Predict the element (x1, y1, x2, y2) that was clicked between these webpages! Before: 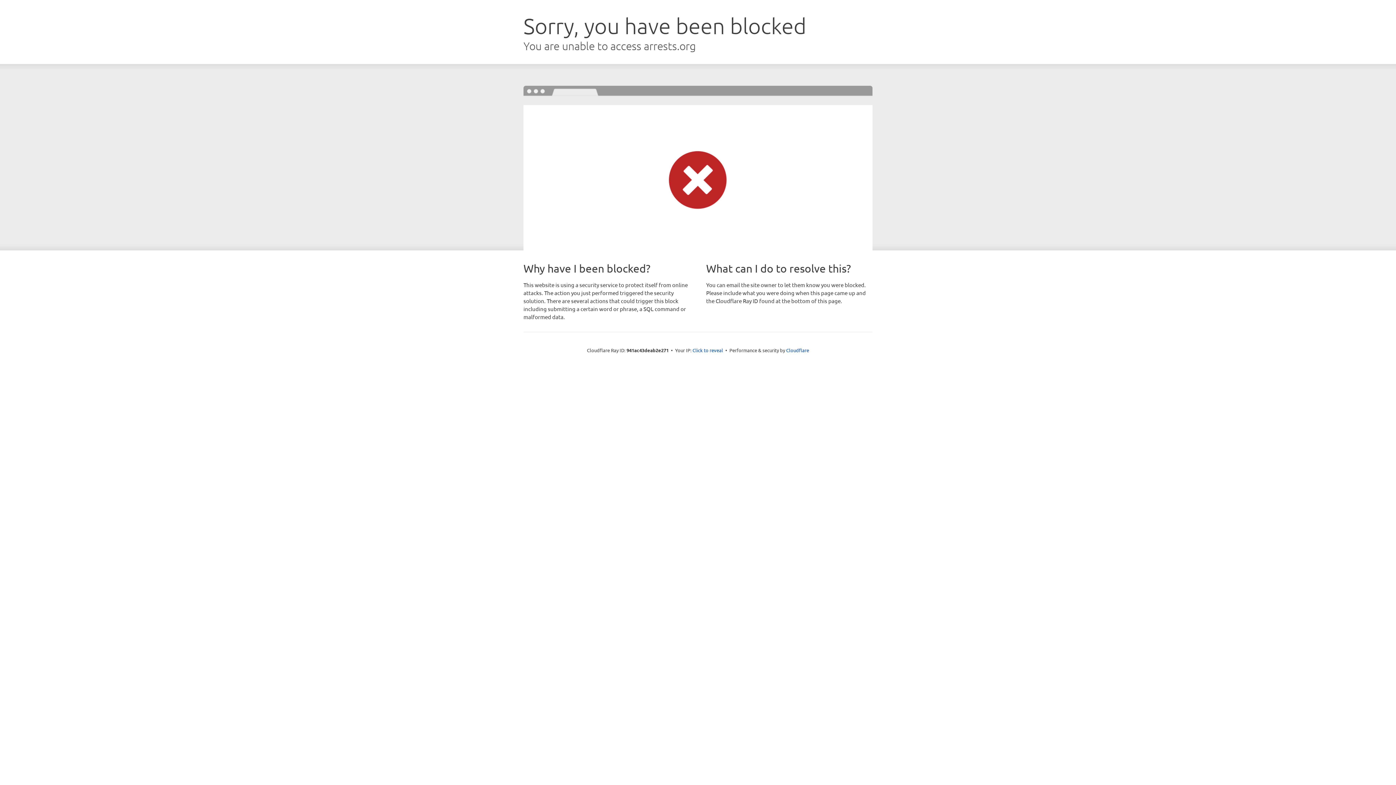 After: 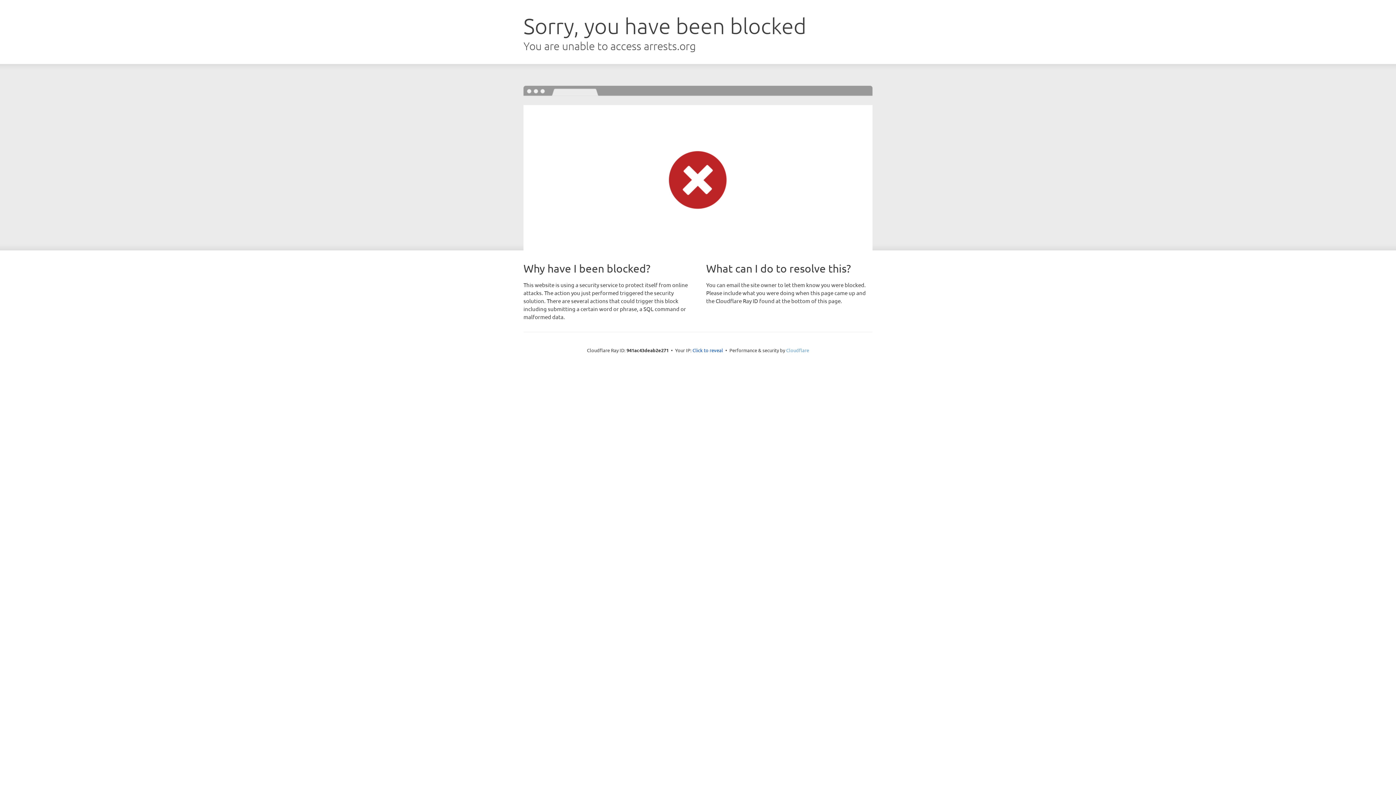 Action: label: Cloudflare bbox: (786, 347, 809, 353)